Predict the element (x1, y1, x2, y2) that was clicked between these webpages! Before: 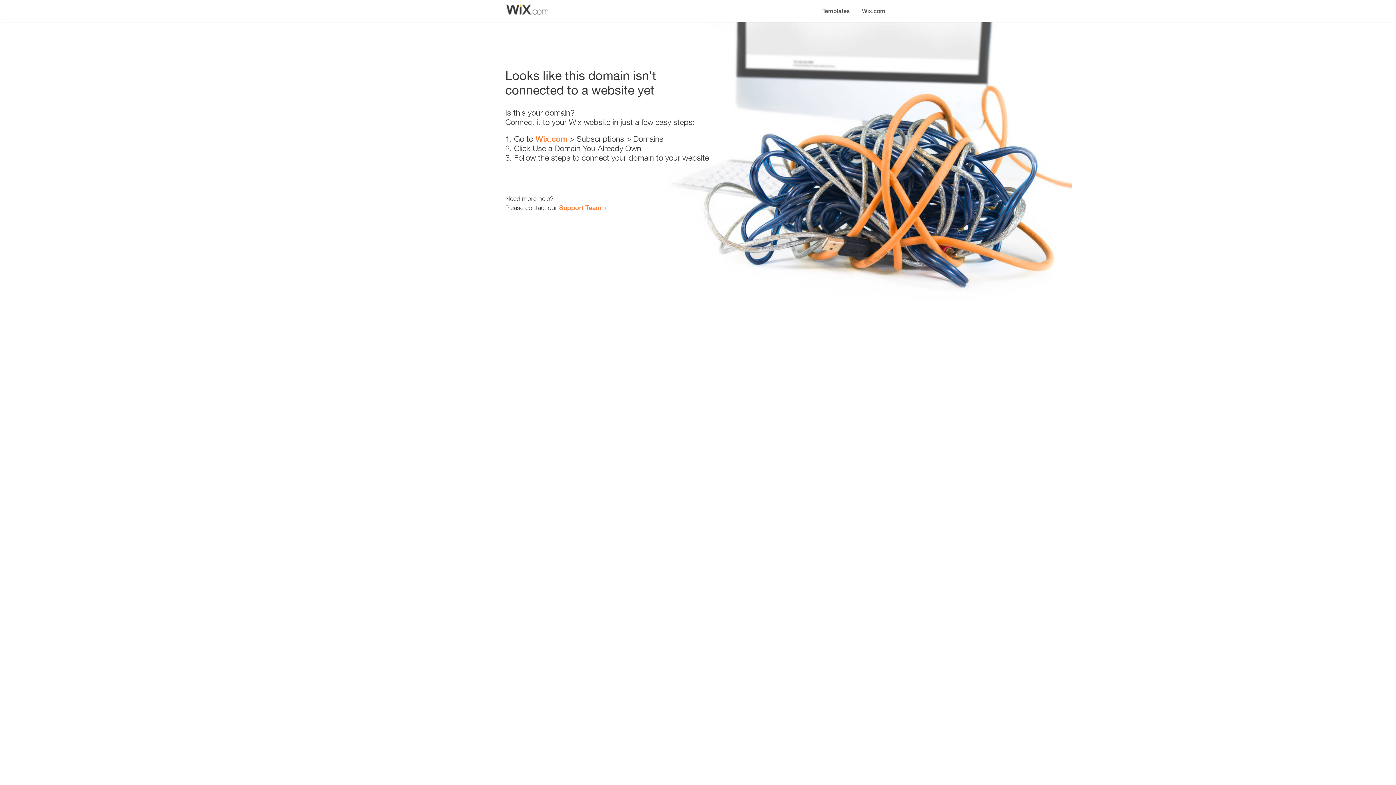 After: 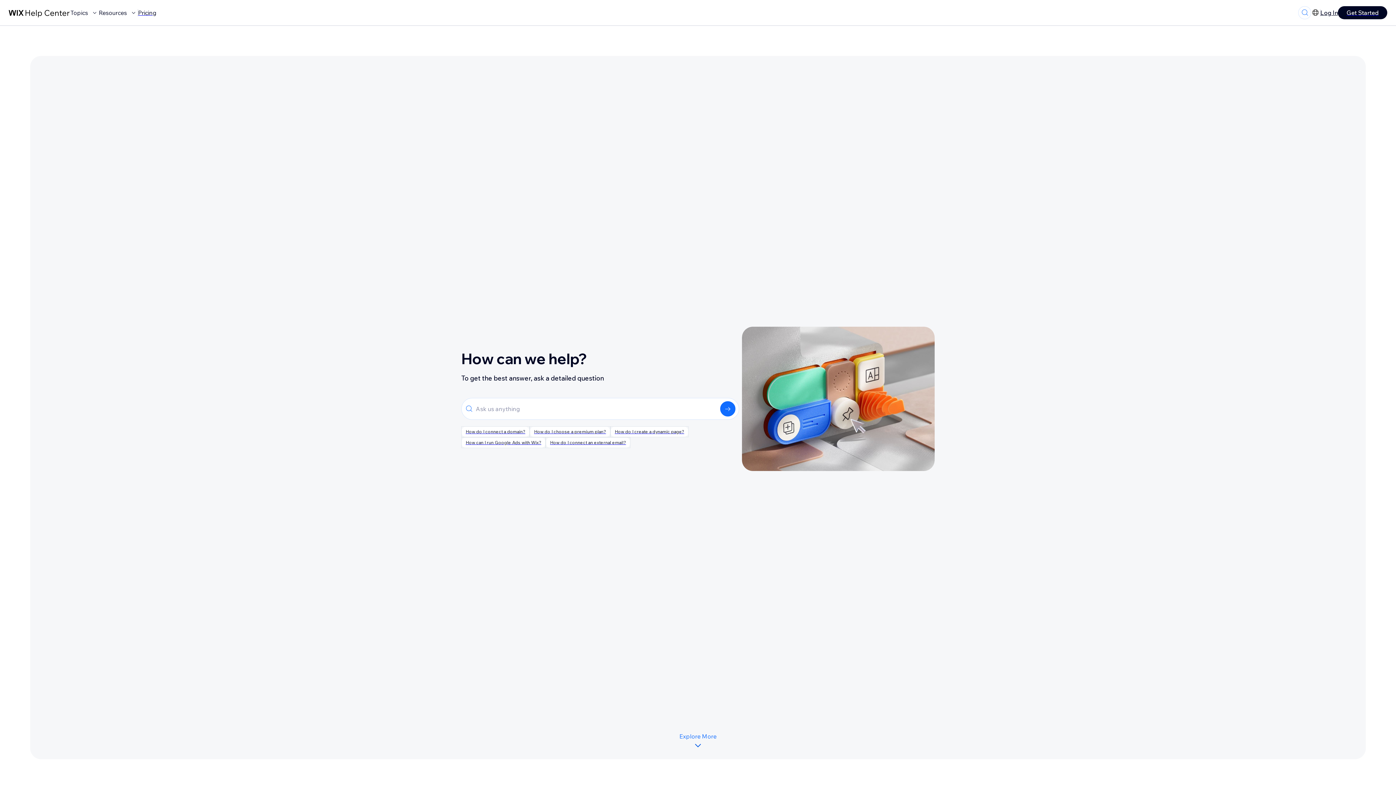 Action: bbox: (559, 203, 601, 211) label: Support Team